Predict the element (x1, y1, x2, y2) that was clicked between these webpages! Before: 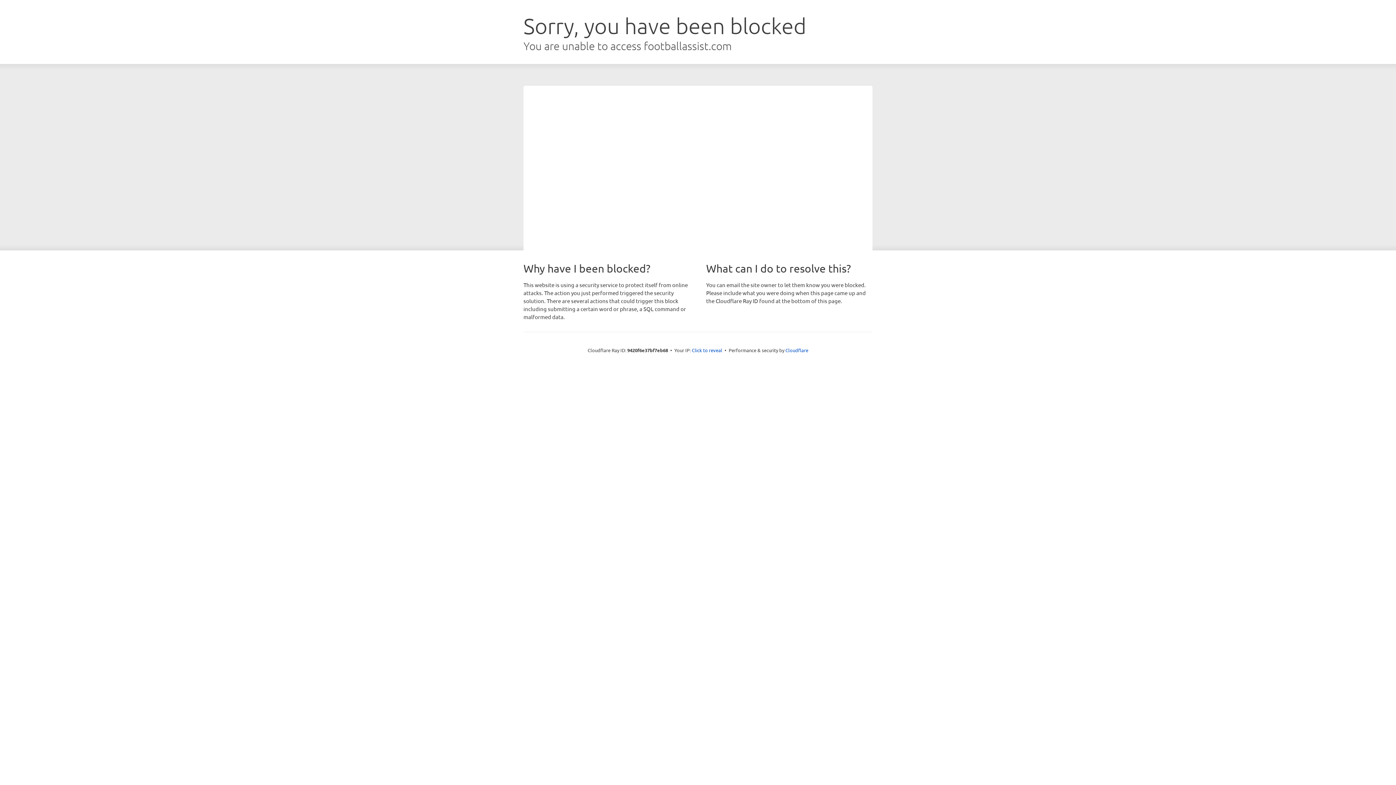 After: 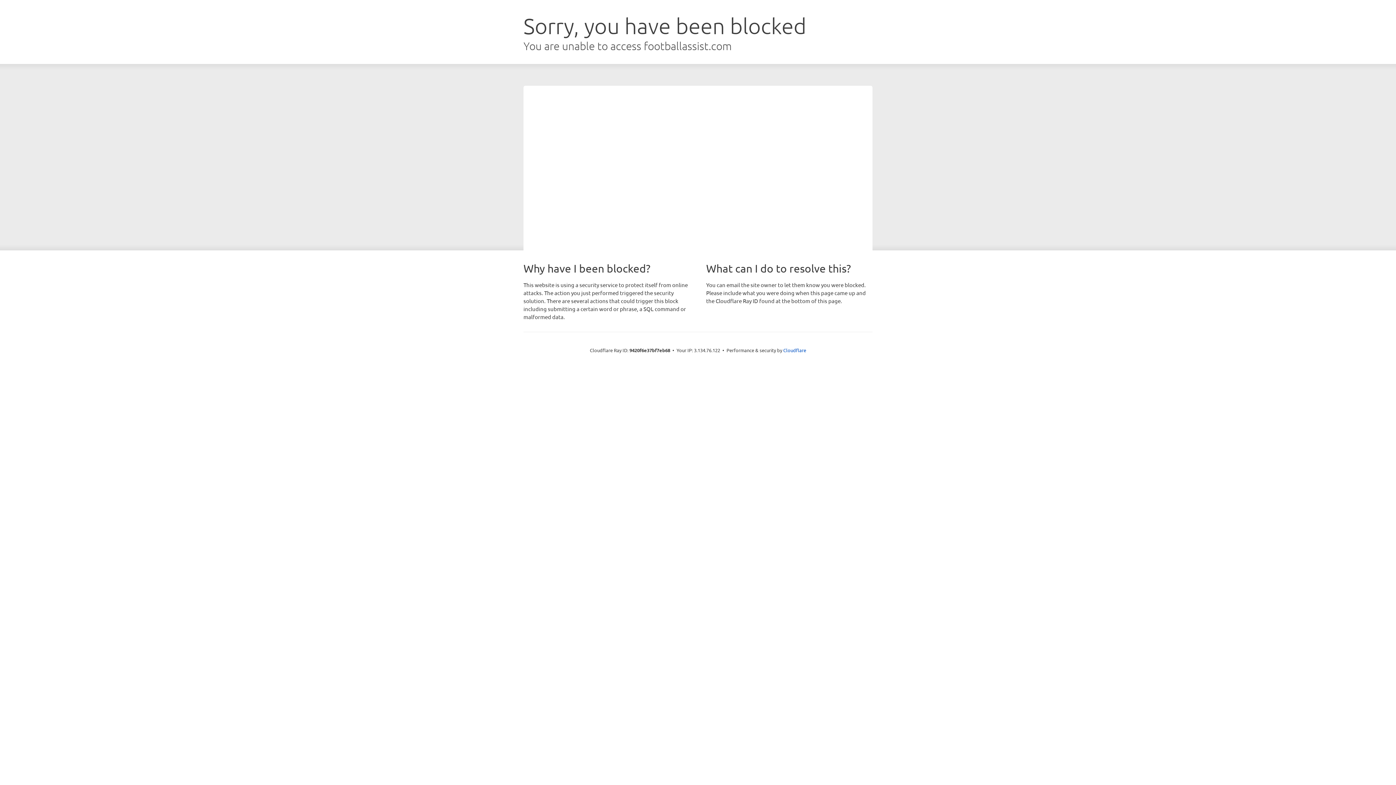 Action: label: Click to reveal bbox: (692, 346, 722, 353)